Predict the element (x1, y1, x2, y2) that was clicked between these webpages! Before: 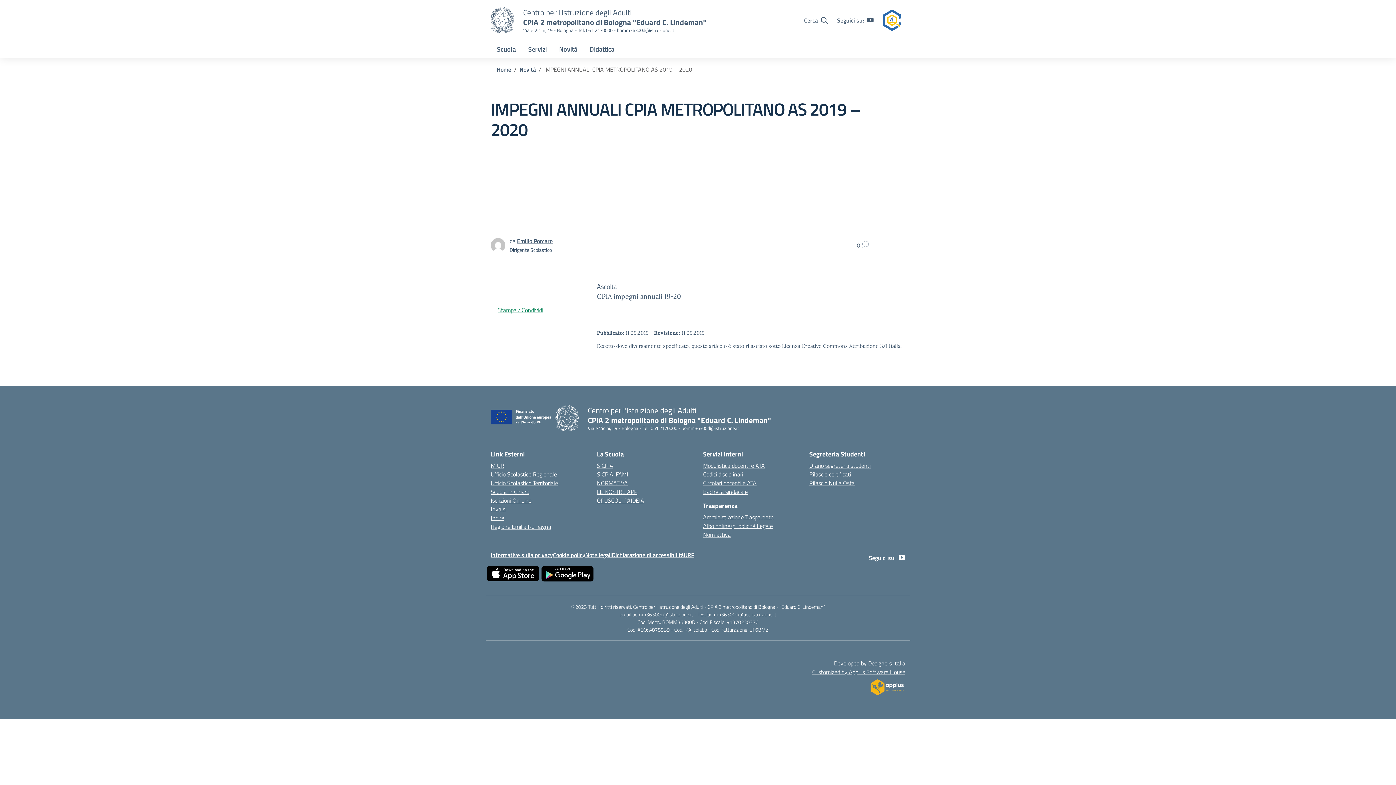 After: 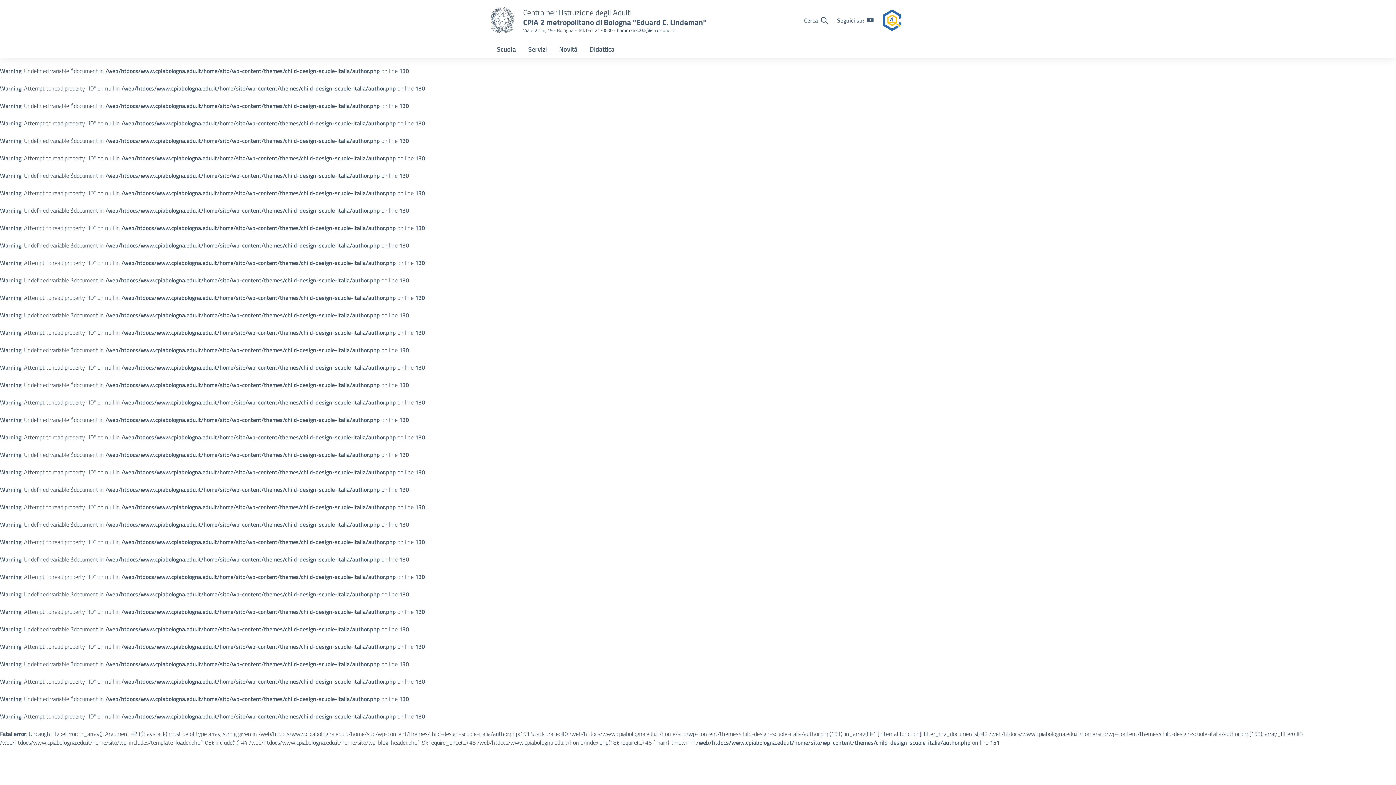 Action: bbox: (517, 236, 552, 245) label: vai alla pagina di Emilio Porcaro